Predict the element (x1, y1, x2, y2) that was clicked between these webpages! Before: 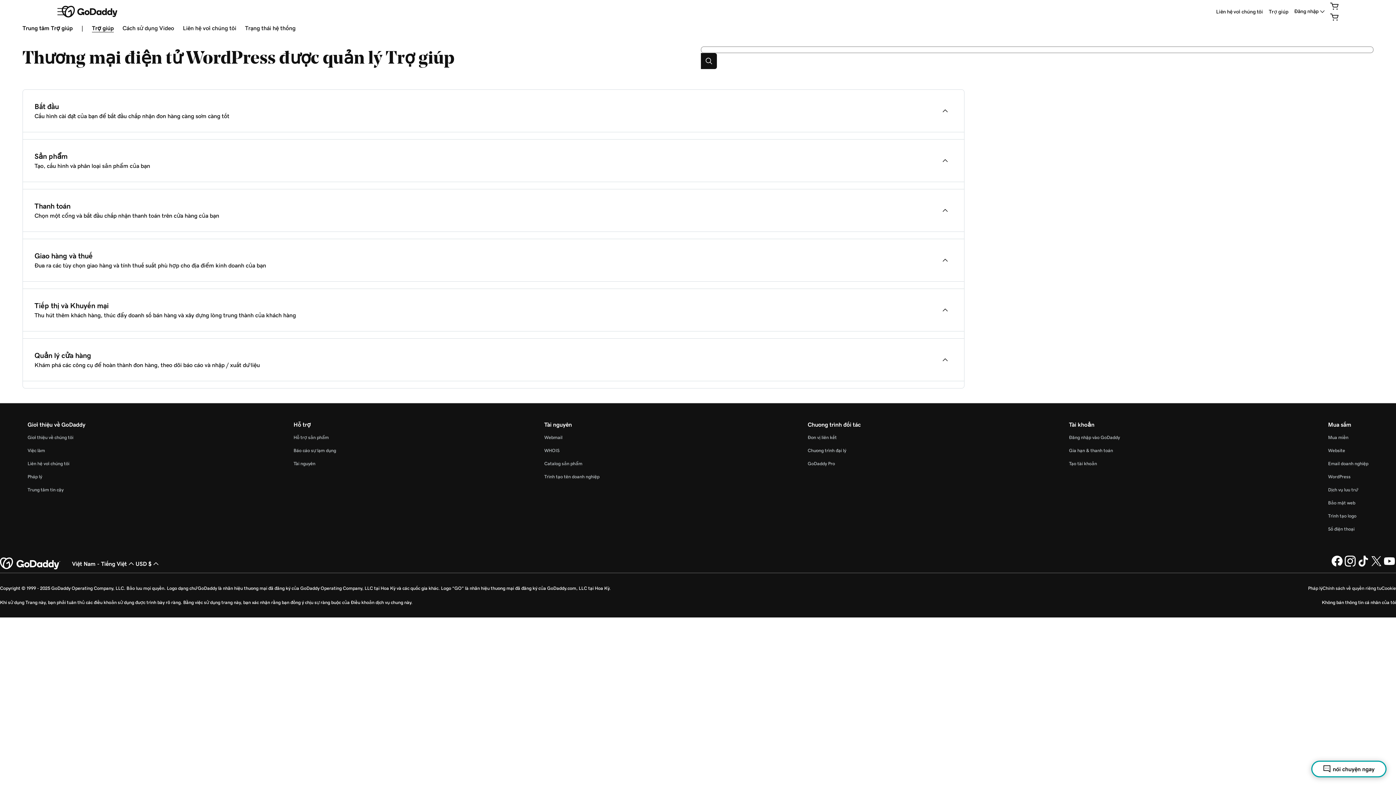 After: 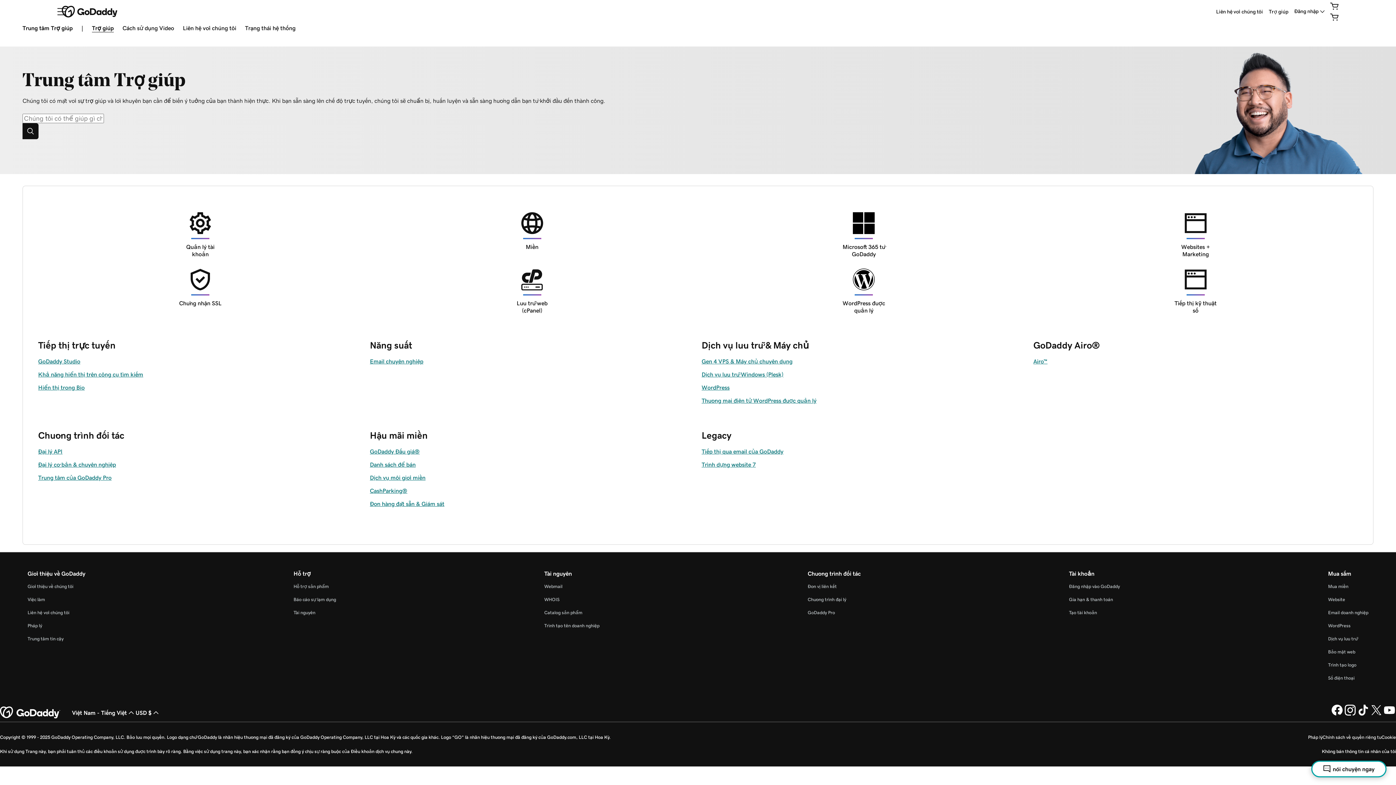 Action: bbox: (92, 25, 113, 32) label: Trợ giúp